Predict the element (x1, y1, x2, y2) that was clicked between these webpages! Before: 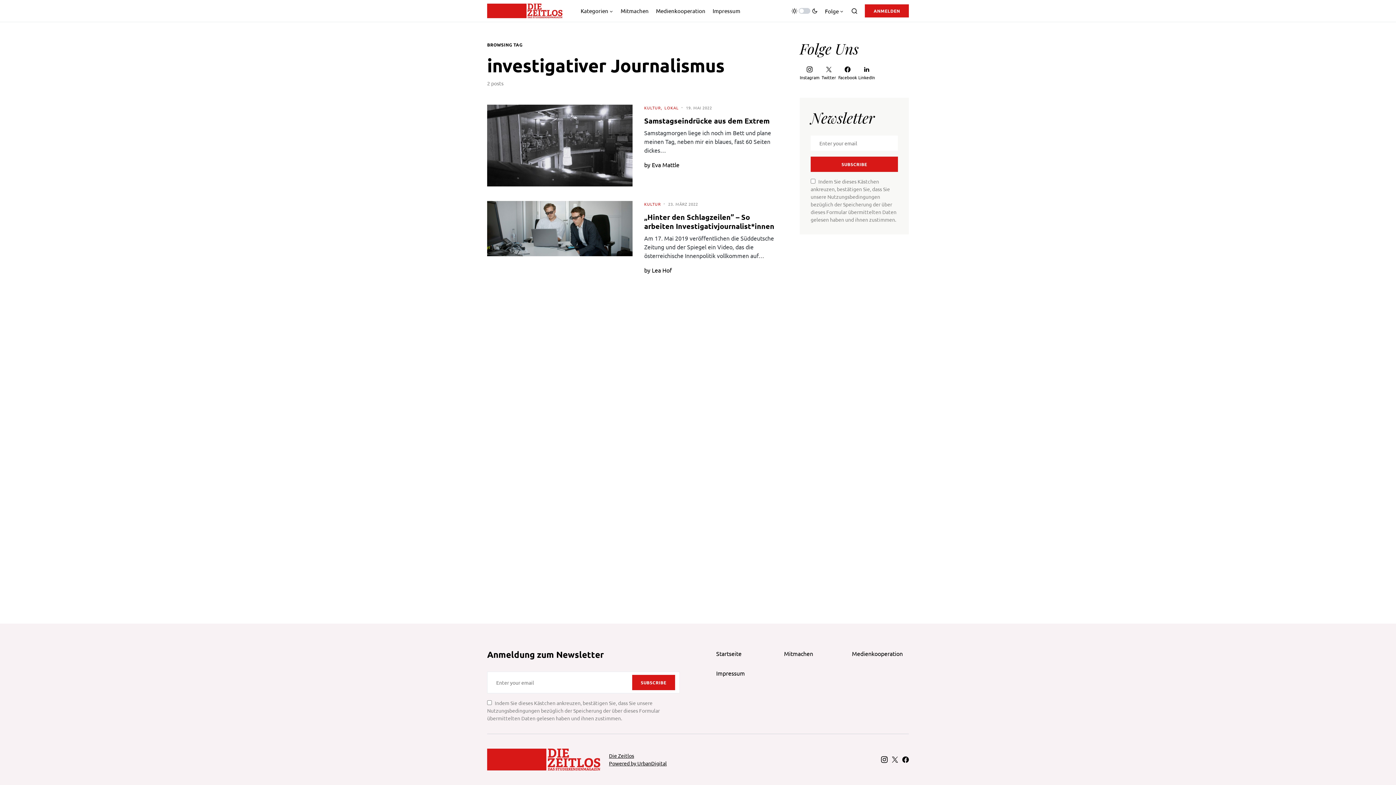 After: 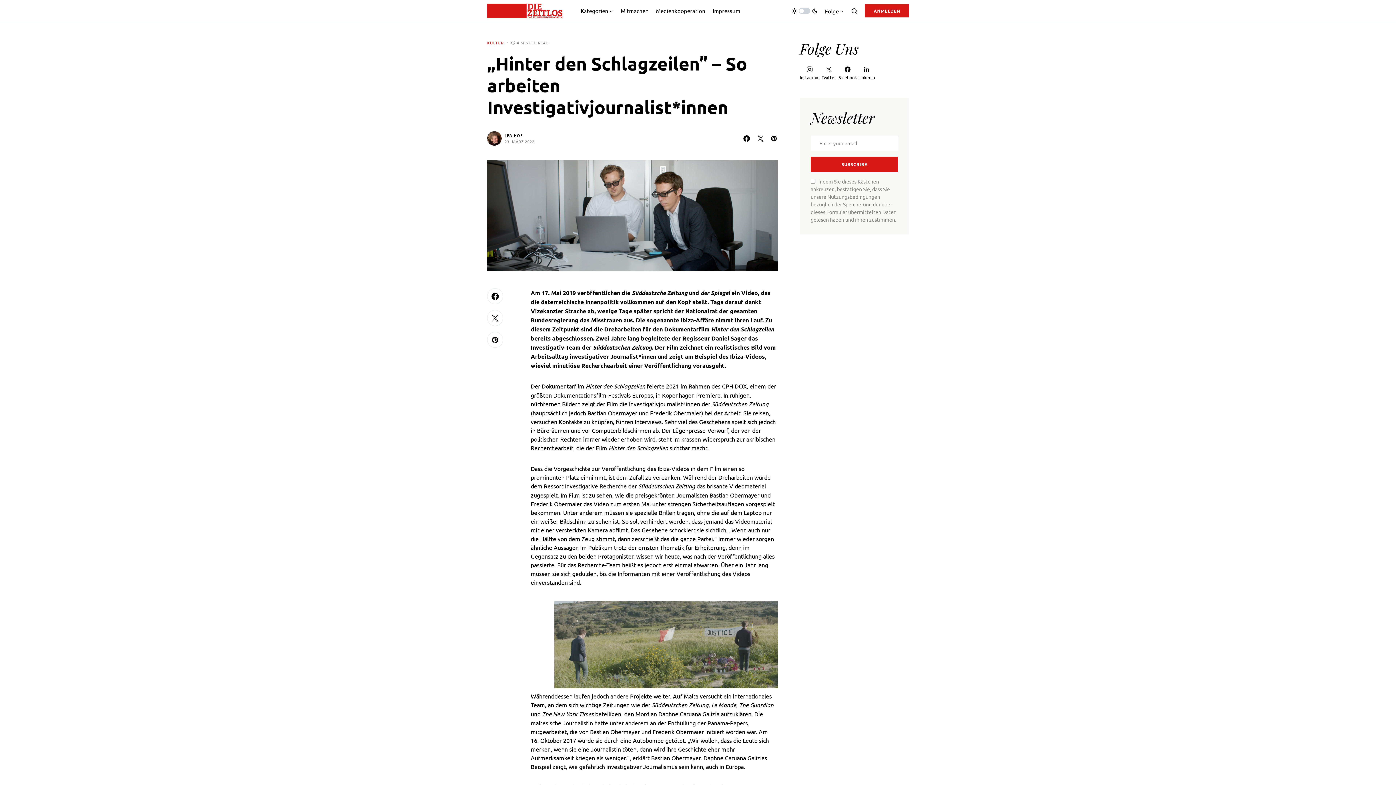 Action: bbox: (487, 201, 632, 256)